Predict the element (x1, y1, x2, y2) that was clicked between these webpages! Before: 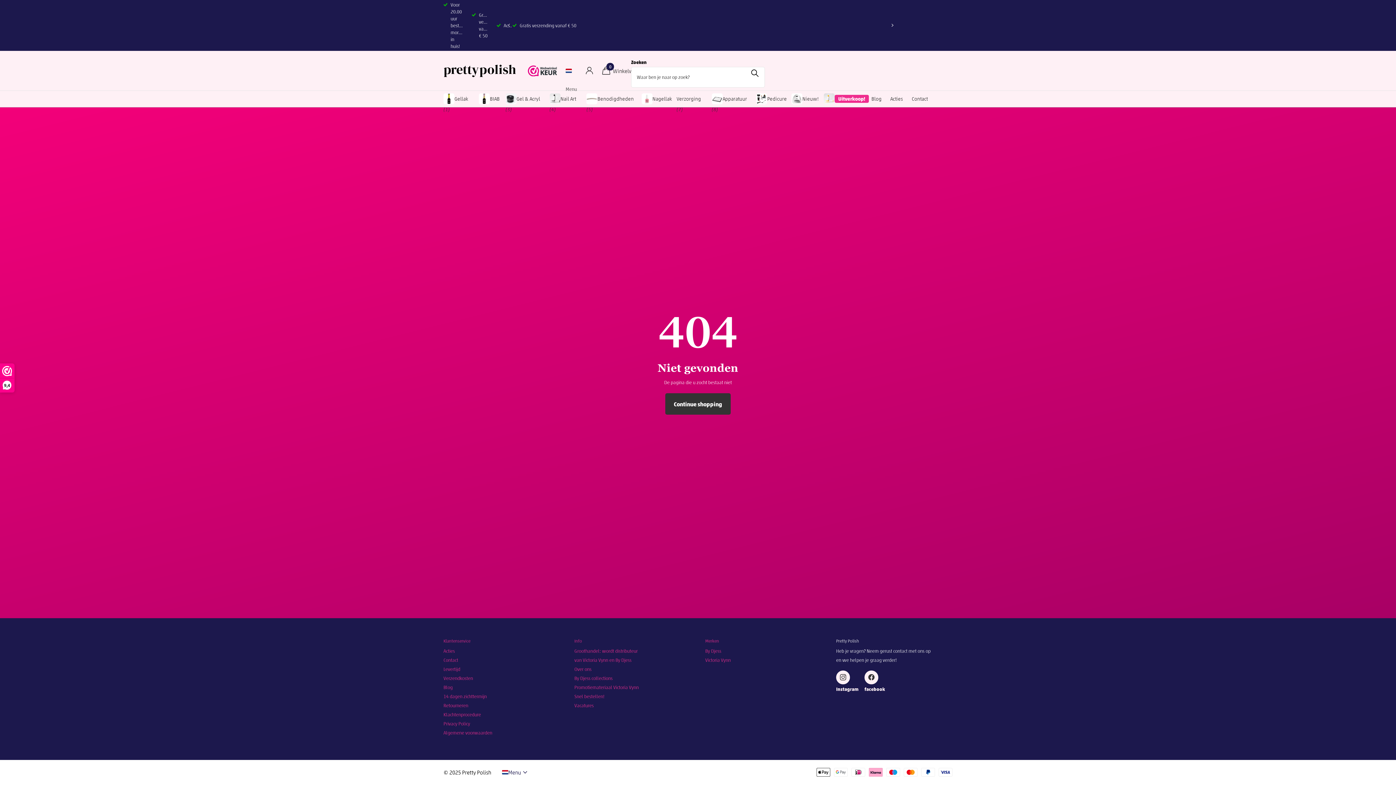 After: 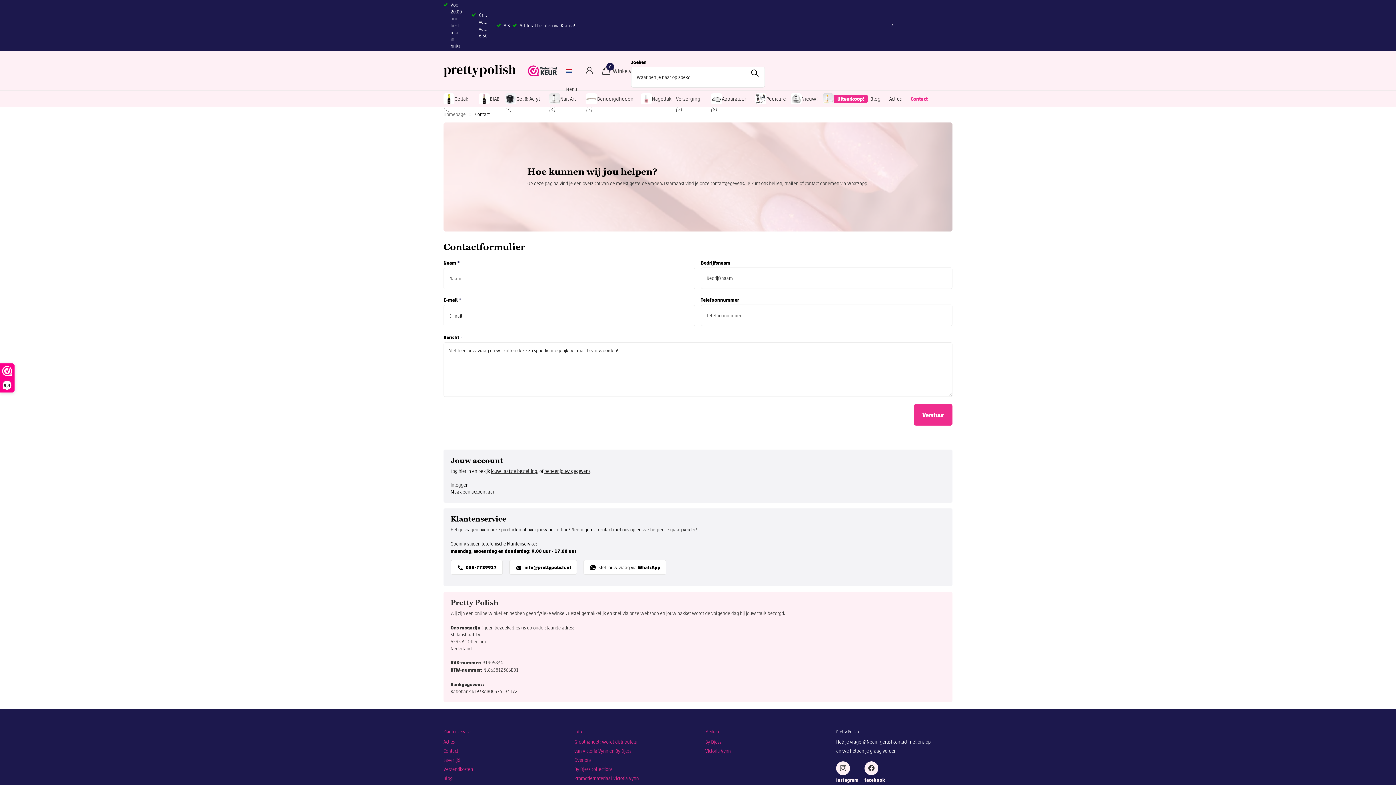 Action: bbox: (443, 657, 458, 663) label: Contact